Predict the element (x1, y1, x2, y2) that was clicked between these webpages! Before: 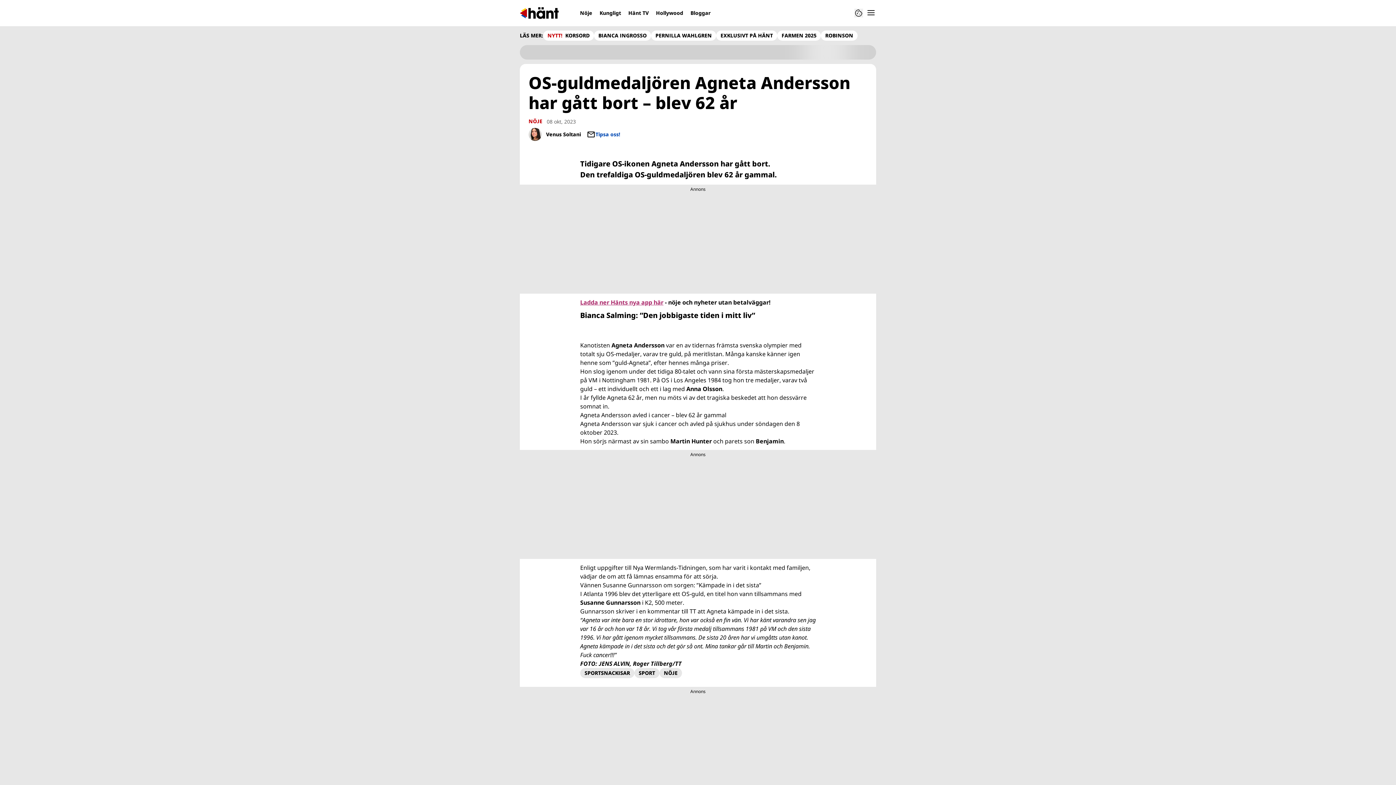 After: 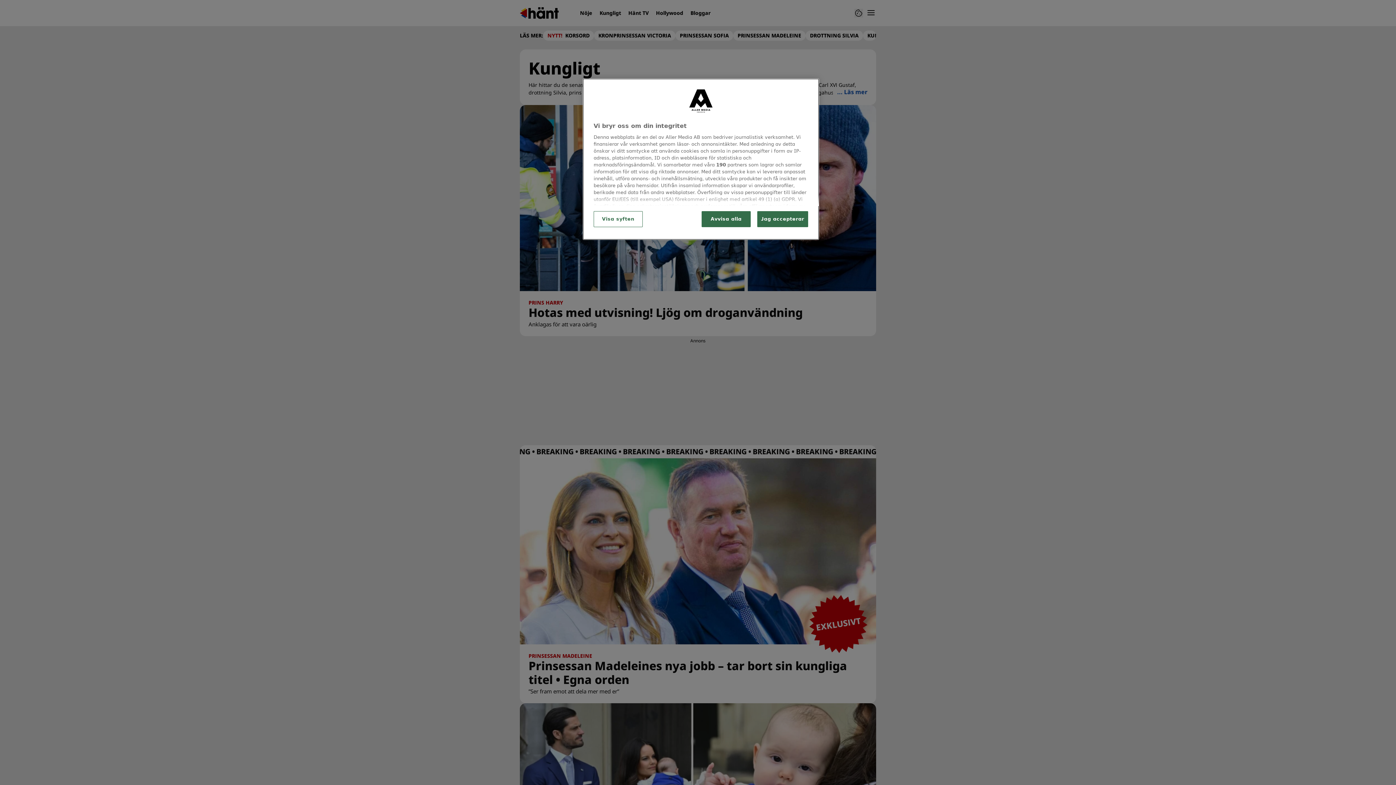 Action: label: Kungligt bbox: (596, 6, 624, 19)